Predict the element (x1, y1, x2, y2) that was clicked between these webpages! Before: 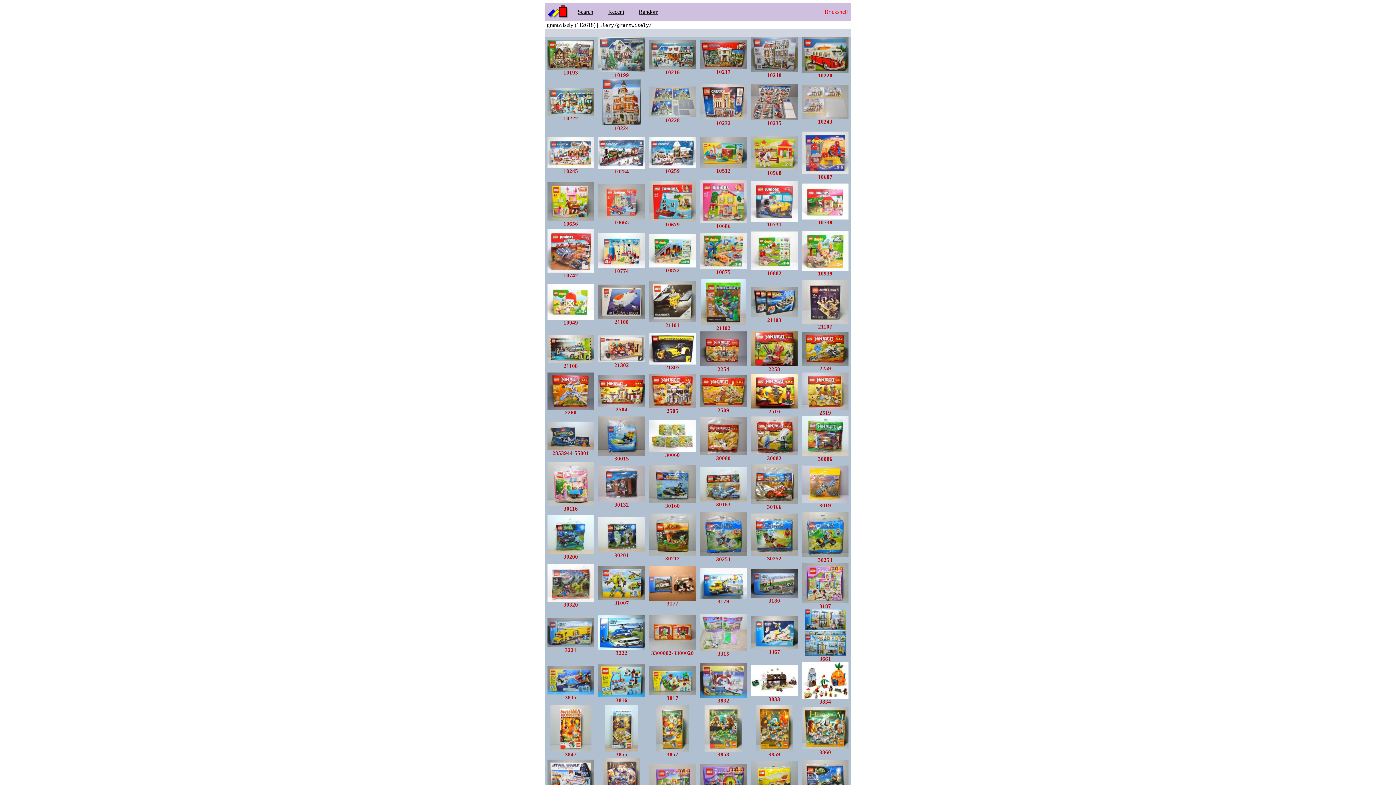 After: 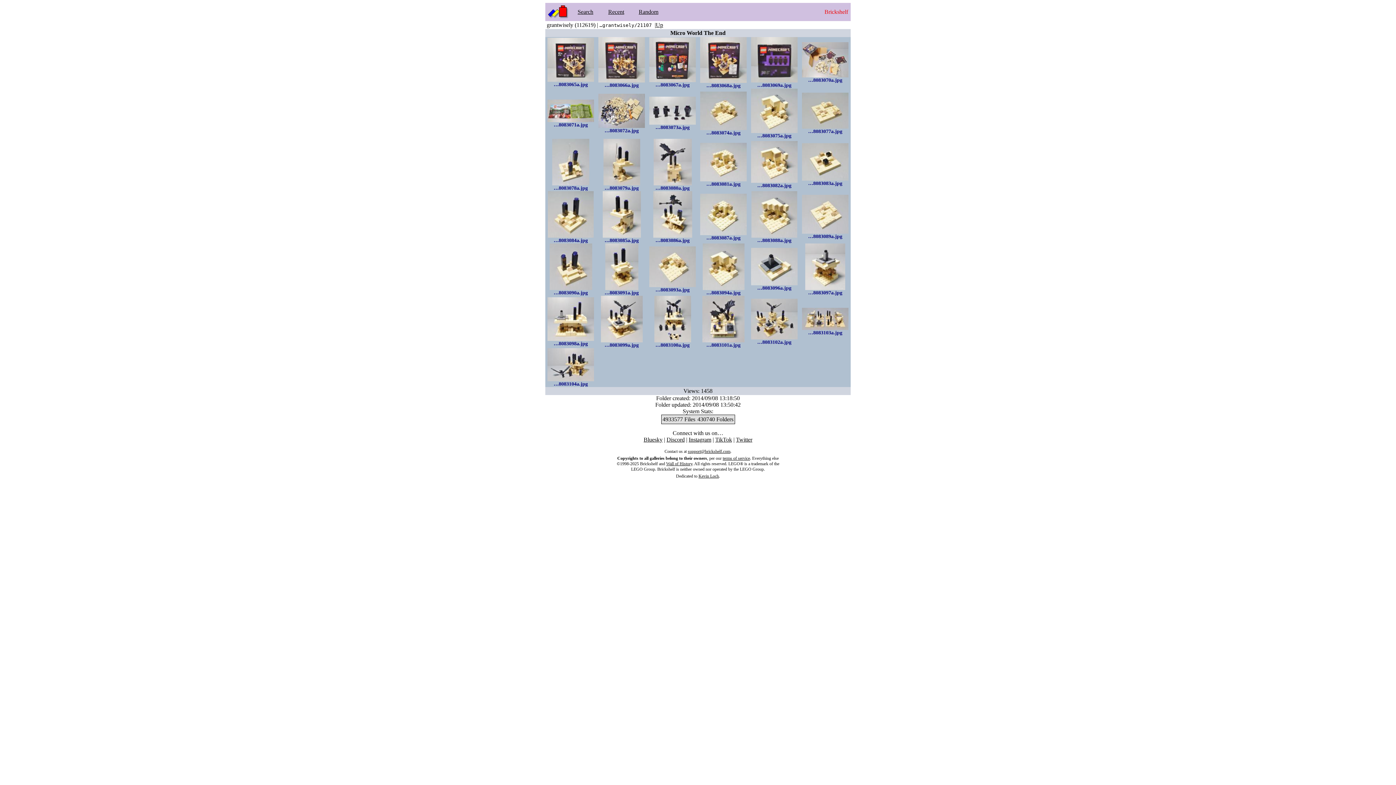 Action: bbox: (802, 318, 848, 325)